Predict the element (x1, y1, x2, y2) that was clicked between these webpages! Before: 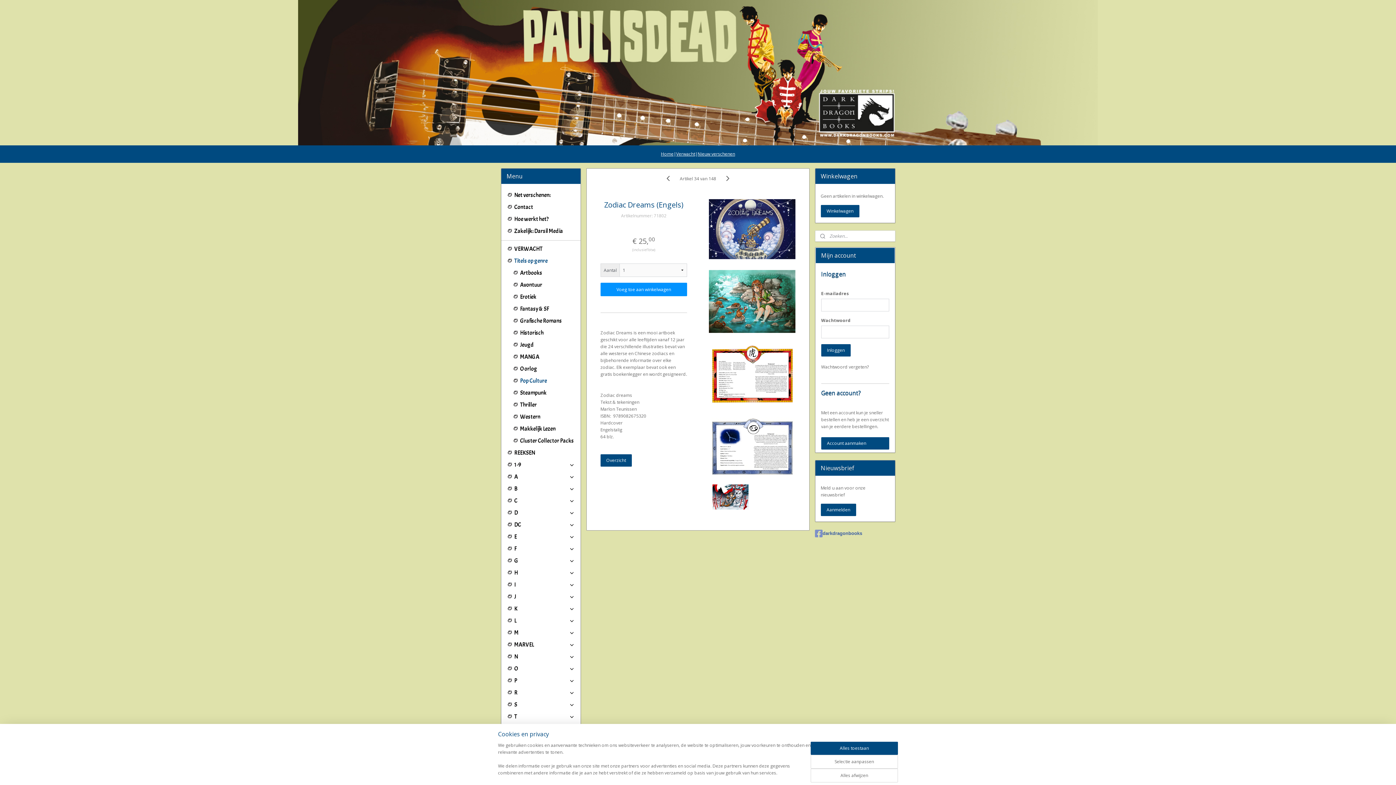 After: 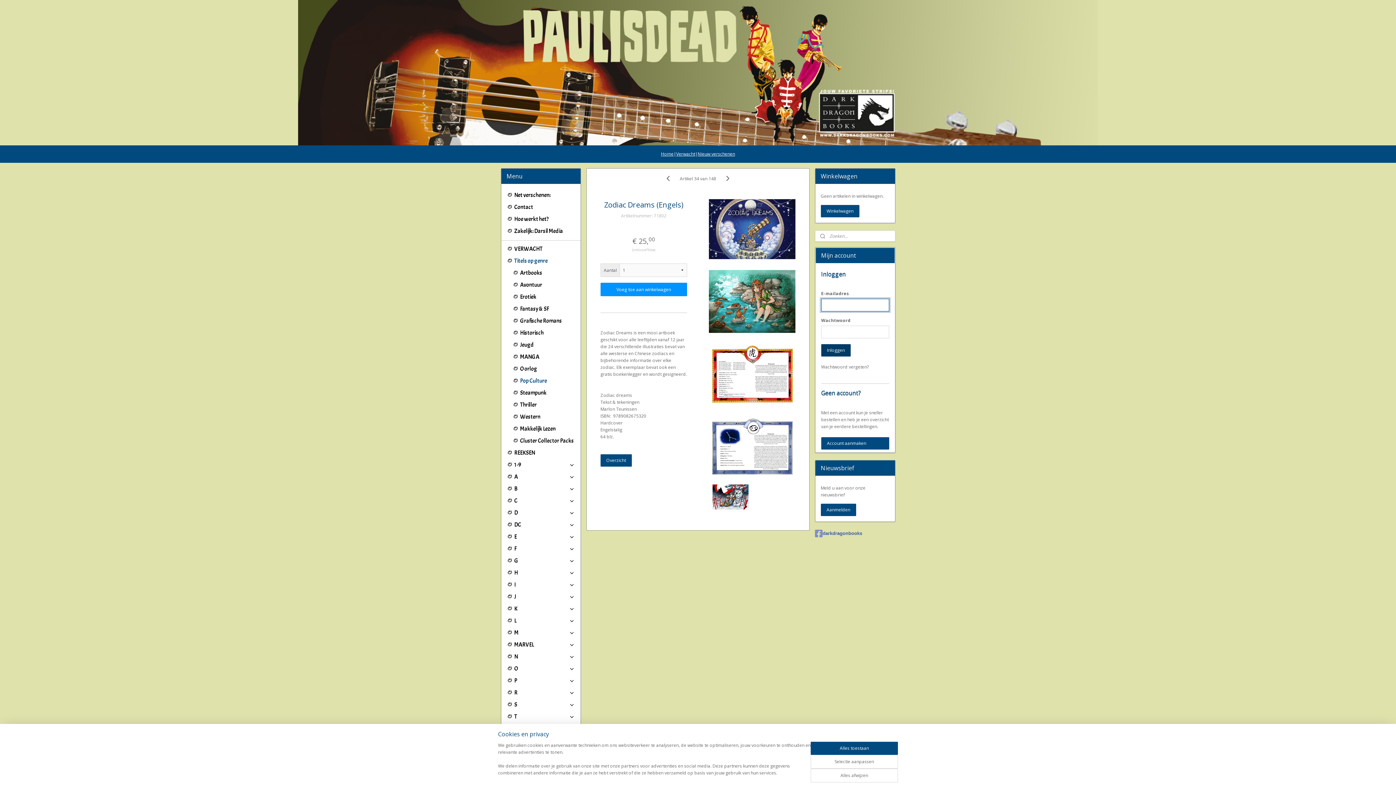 Action: bbox: (821, 344, 850, 356) label: Inloggen